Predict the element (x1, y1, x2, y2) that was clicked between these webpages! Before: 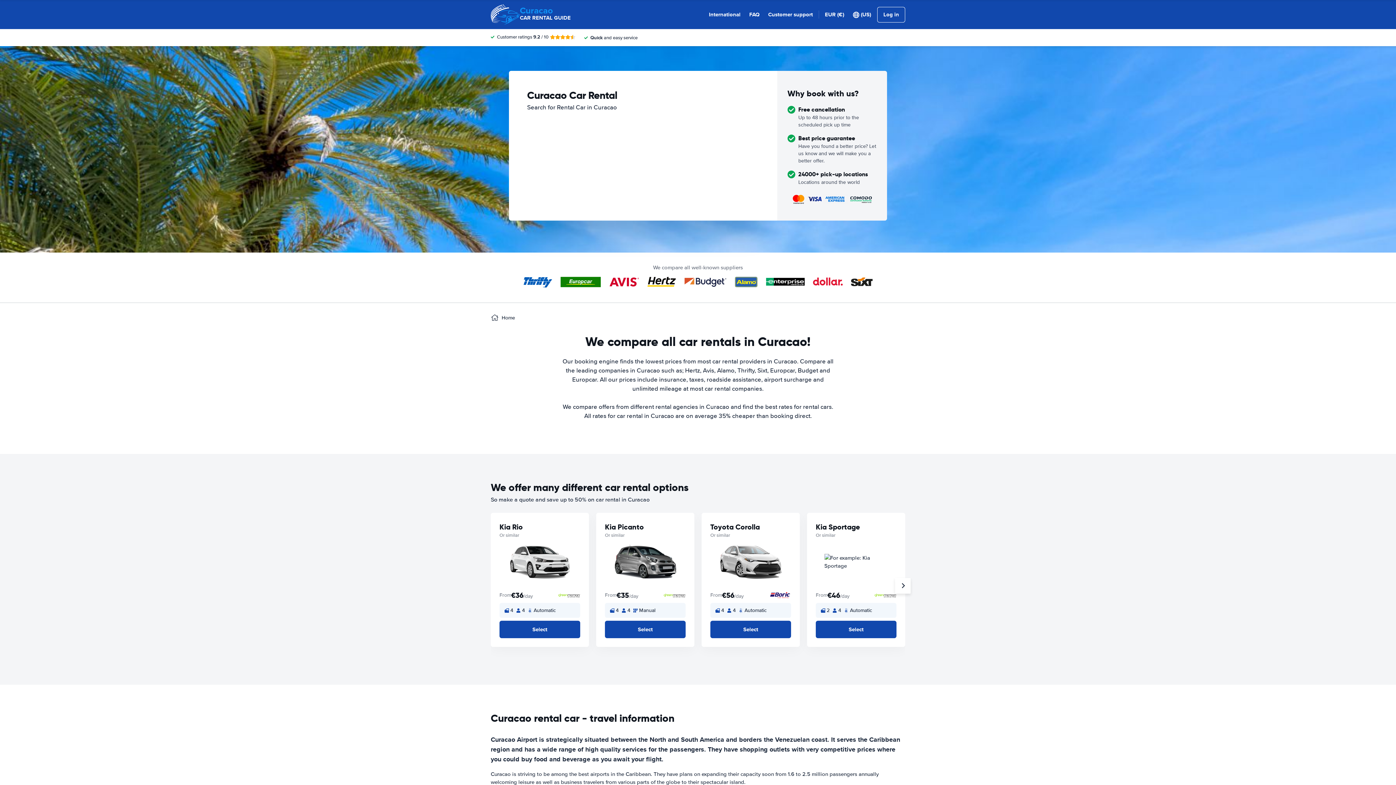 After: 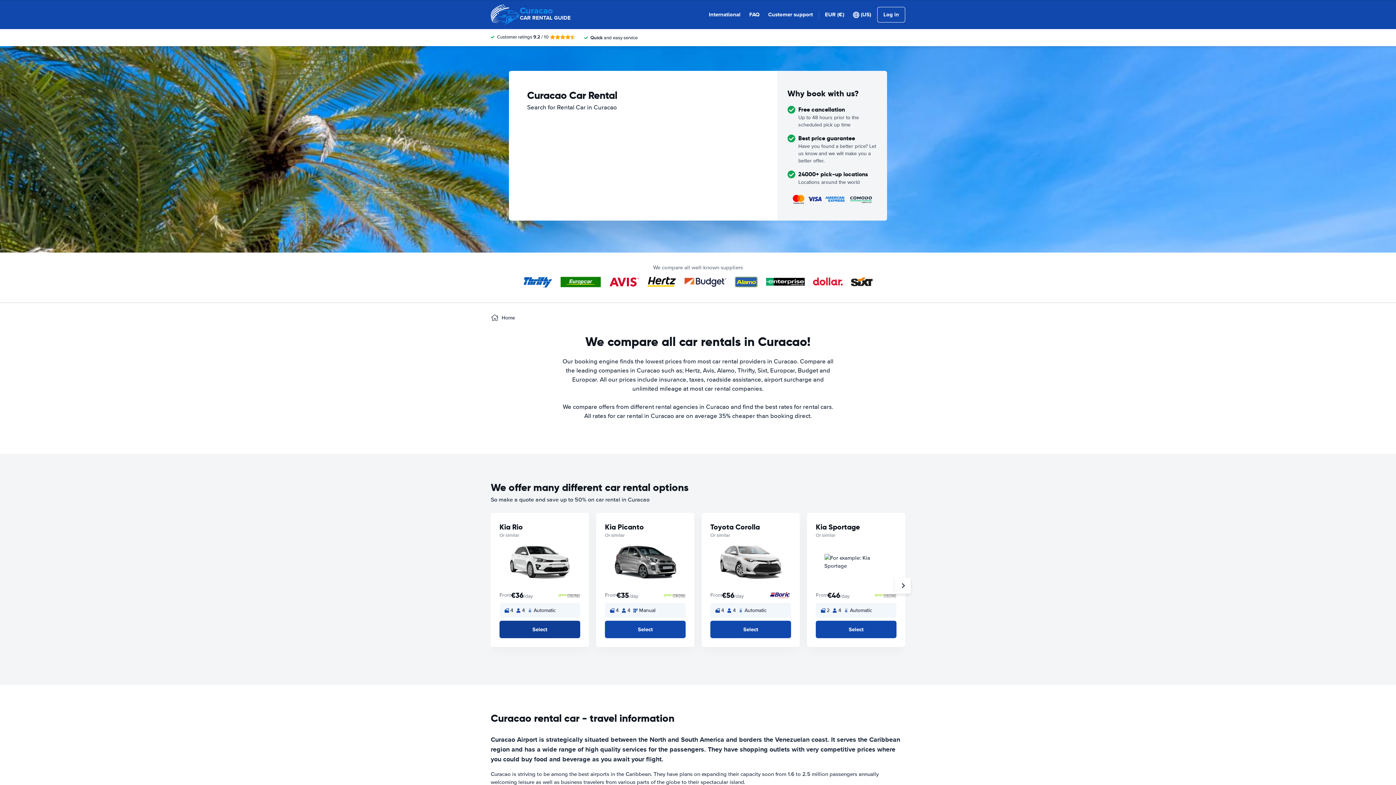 Action: label: Select bbox: (499, 621, 580, 638)